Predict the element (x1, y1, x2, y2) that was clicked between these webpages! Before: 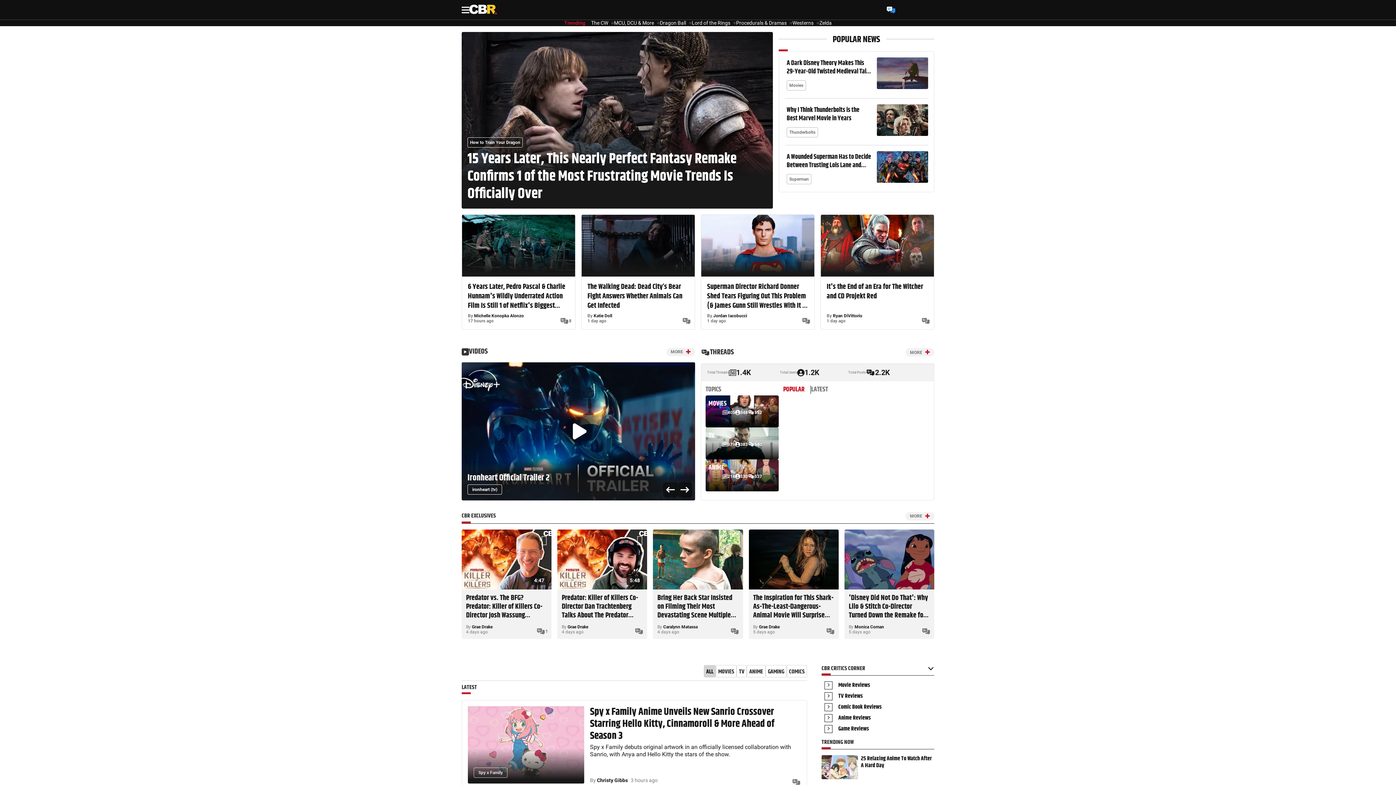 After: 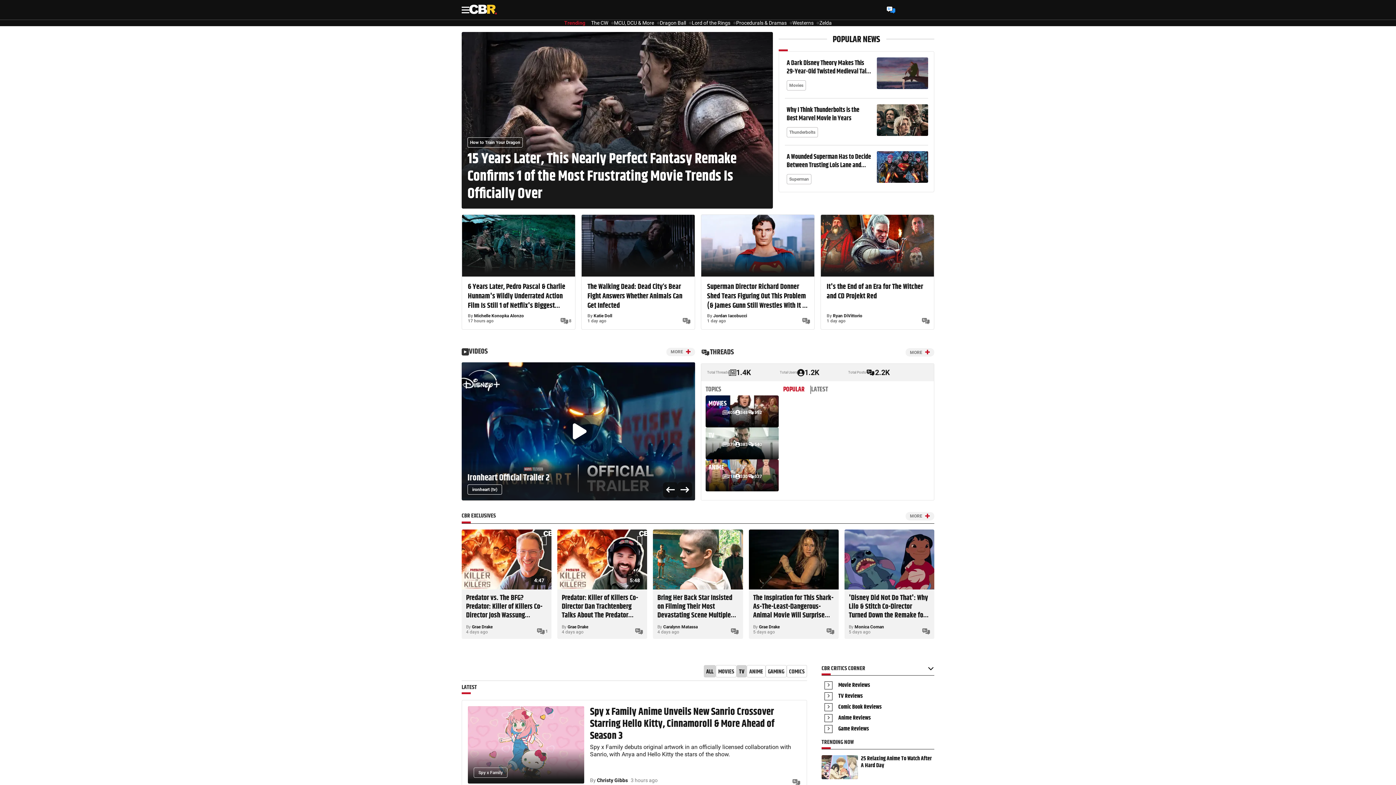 Action: label: TV bbox: (736, 665, 747, 677)